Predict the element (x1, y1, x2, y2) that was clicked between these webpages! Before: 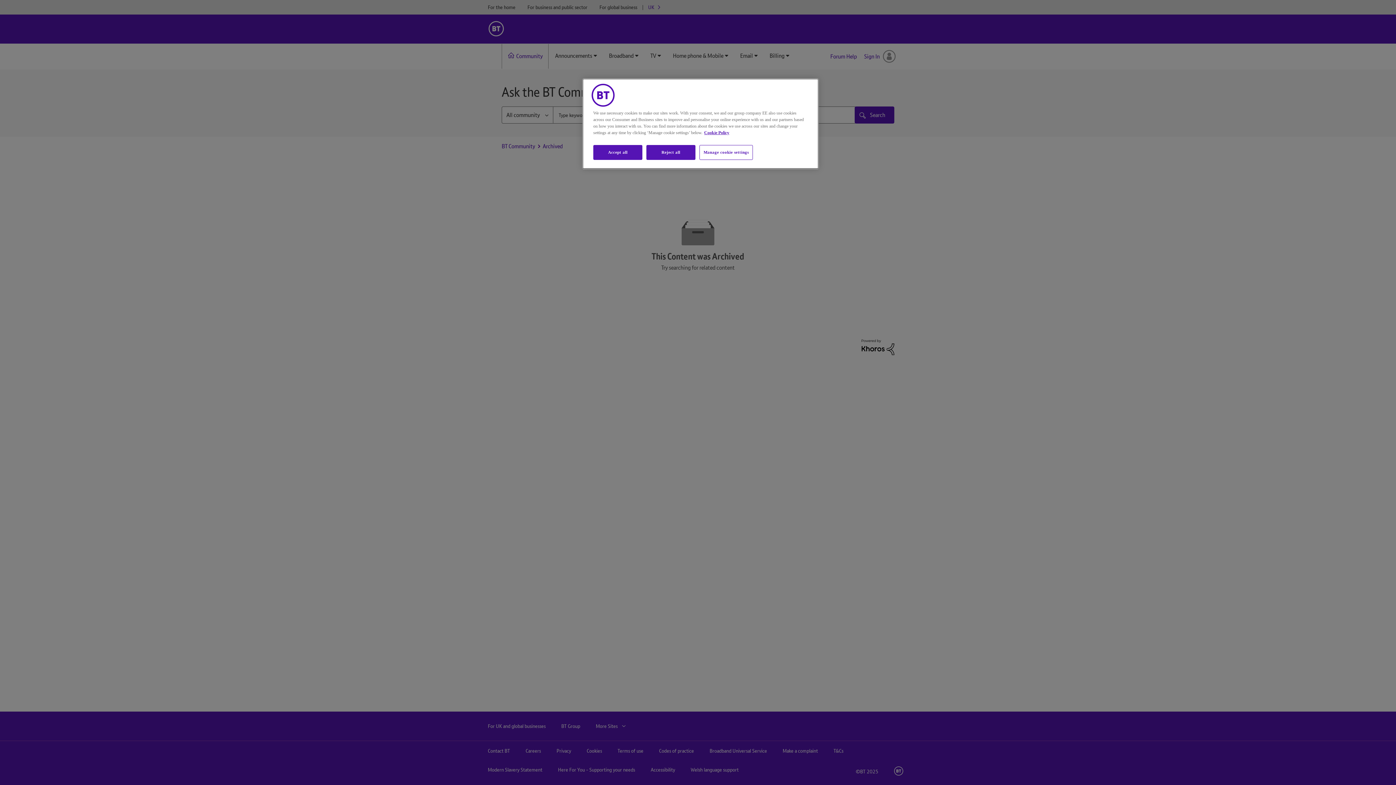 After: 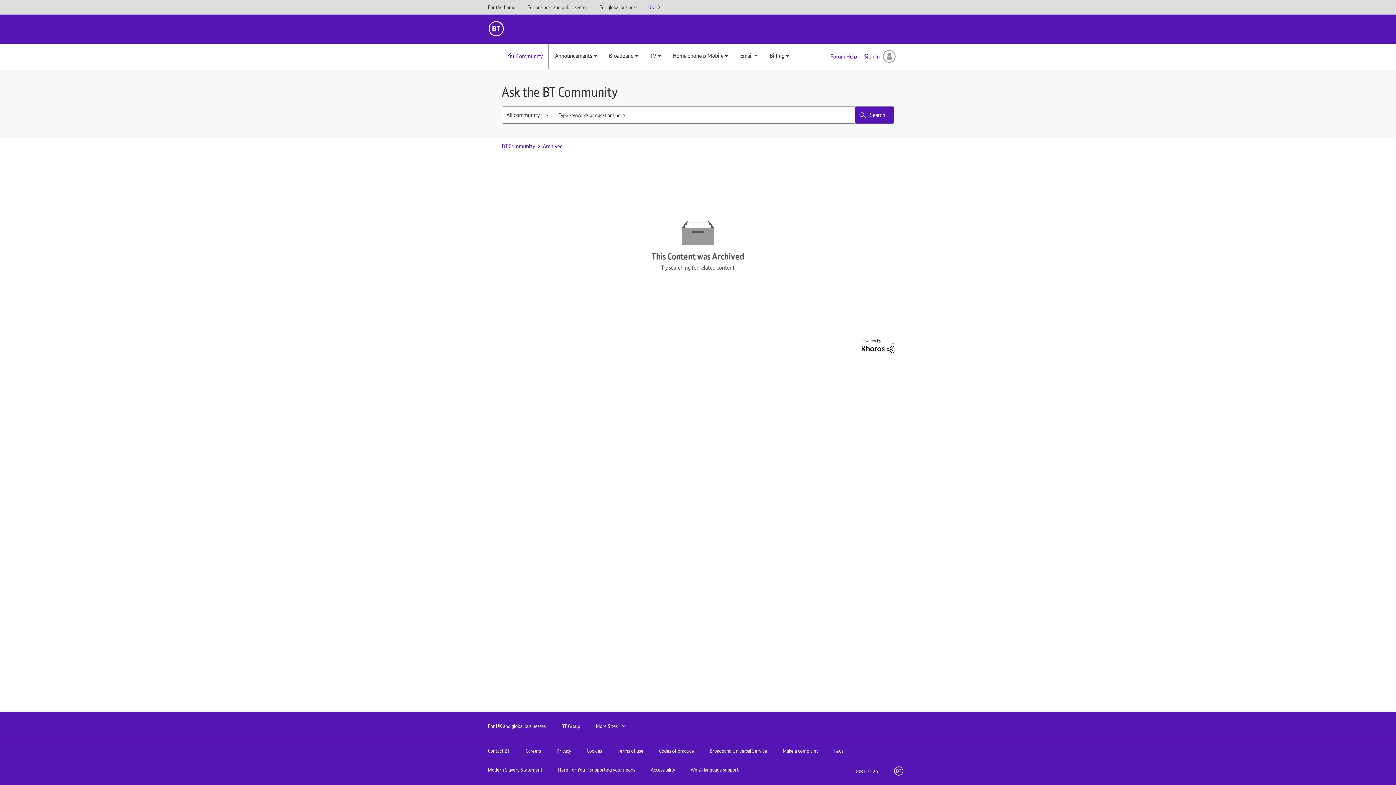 Action: label: Reject all bbox: (646, 145, 695, 160)